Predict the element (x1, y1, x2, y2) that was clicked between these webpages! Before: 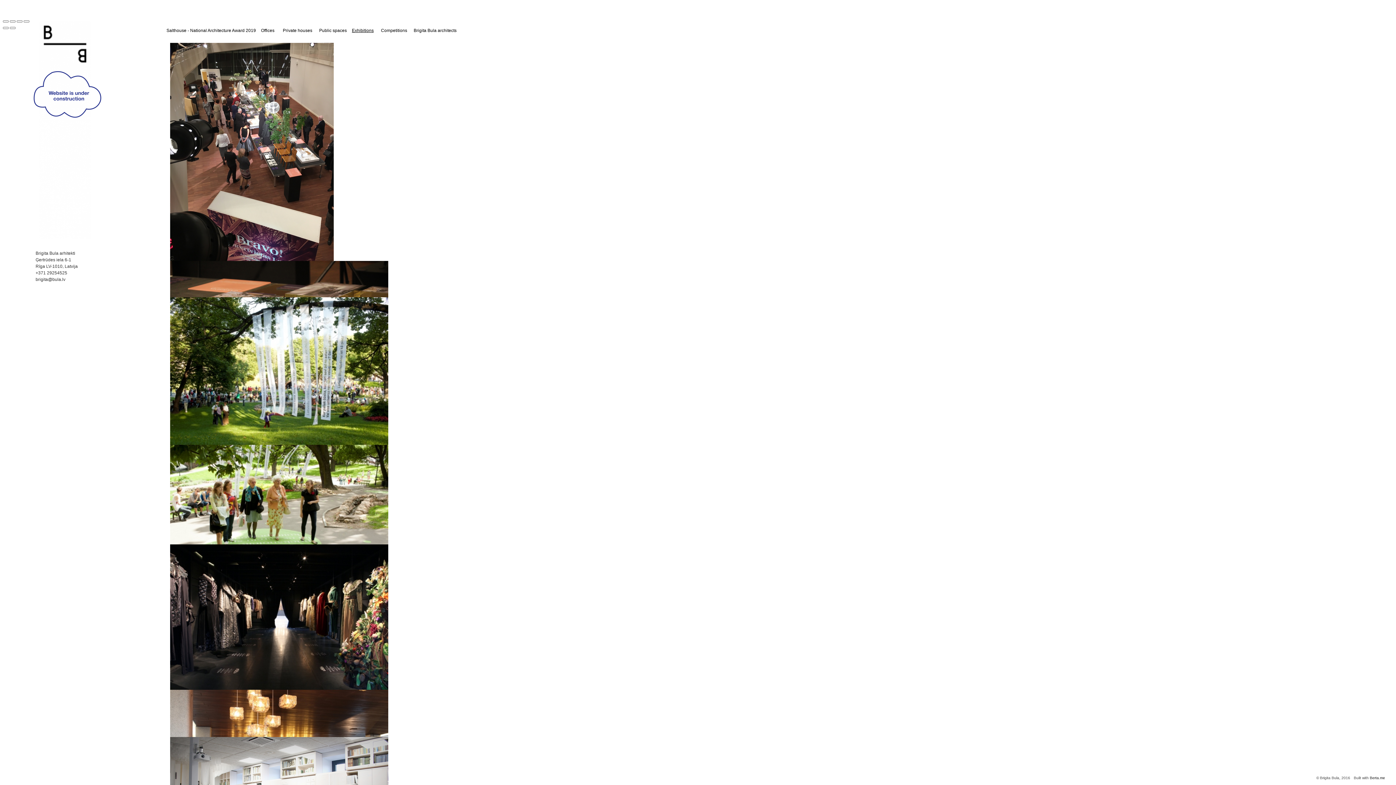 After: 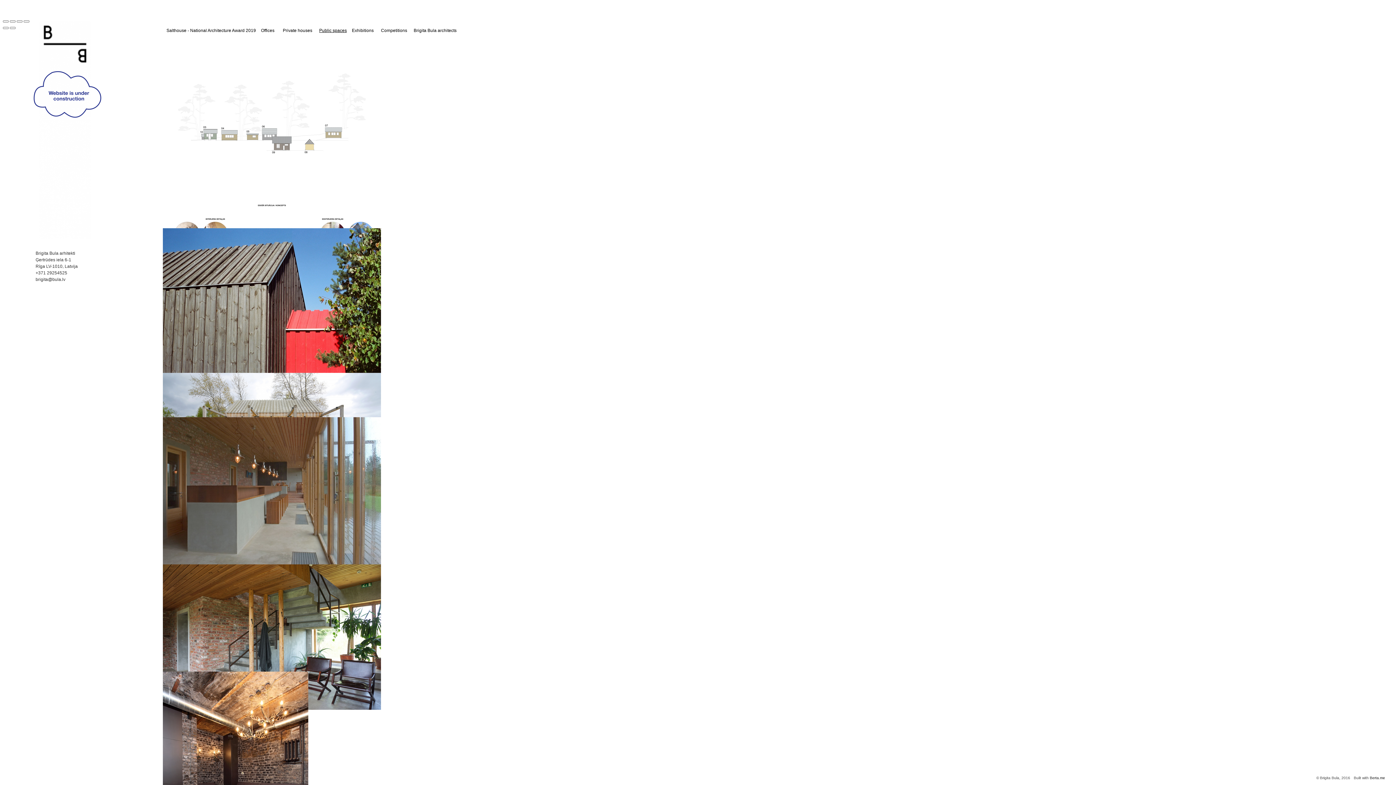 Action: label: Public spaces bbox: (319, 28, 346, 33)